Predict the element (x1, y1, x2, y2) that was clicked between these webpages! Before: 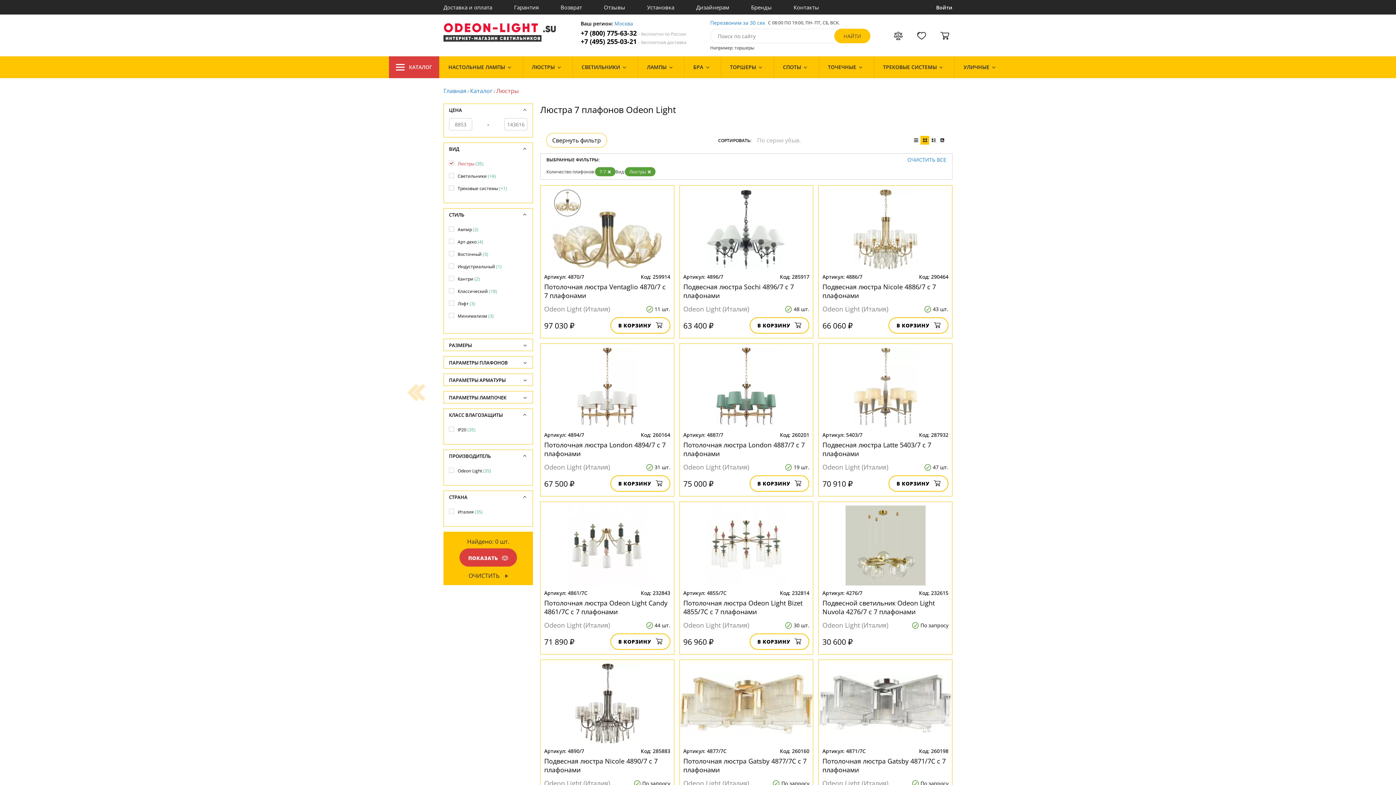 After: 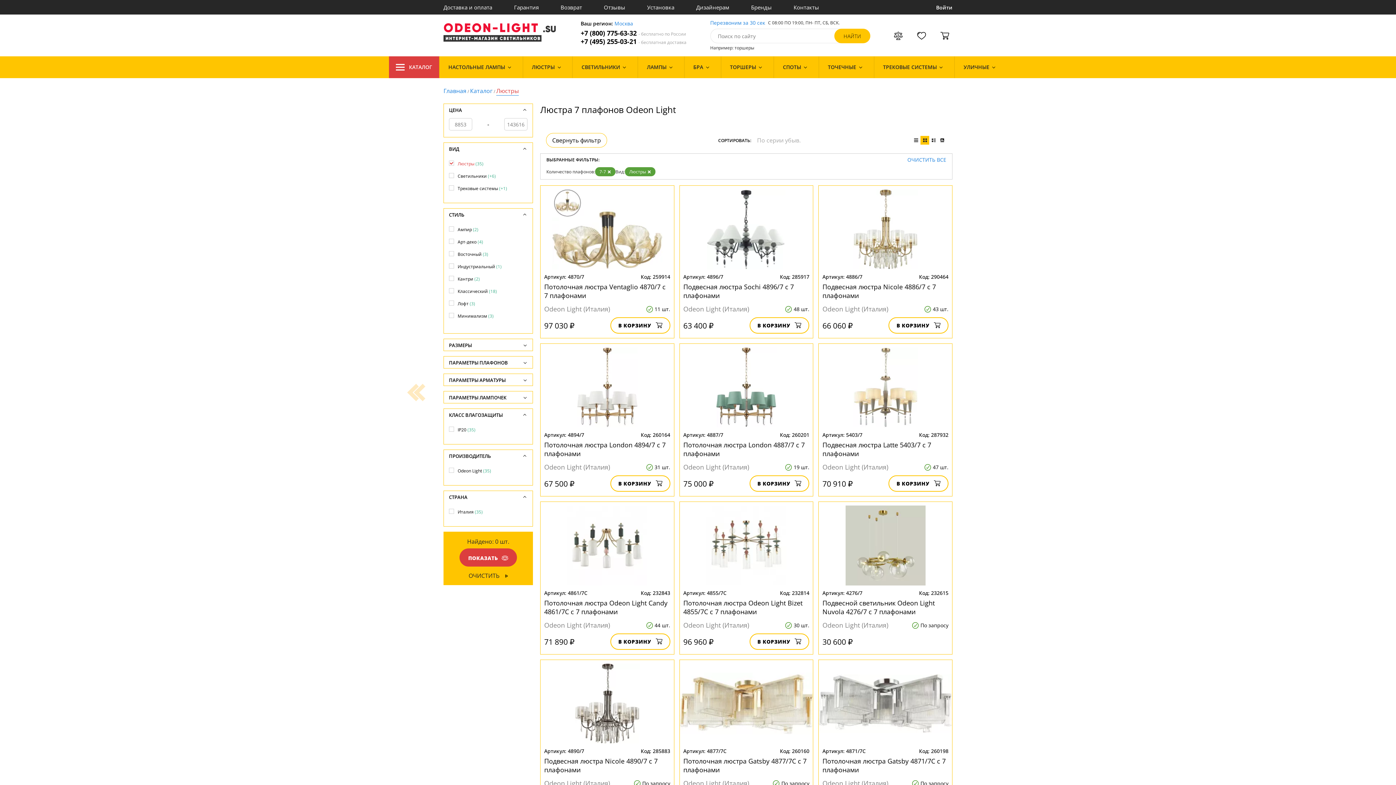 Action: bbox: (496, 86, 518, 94) label: Люстры